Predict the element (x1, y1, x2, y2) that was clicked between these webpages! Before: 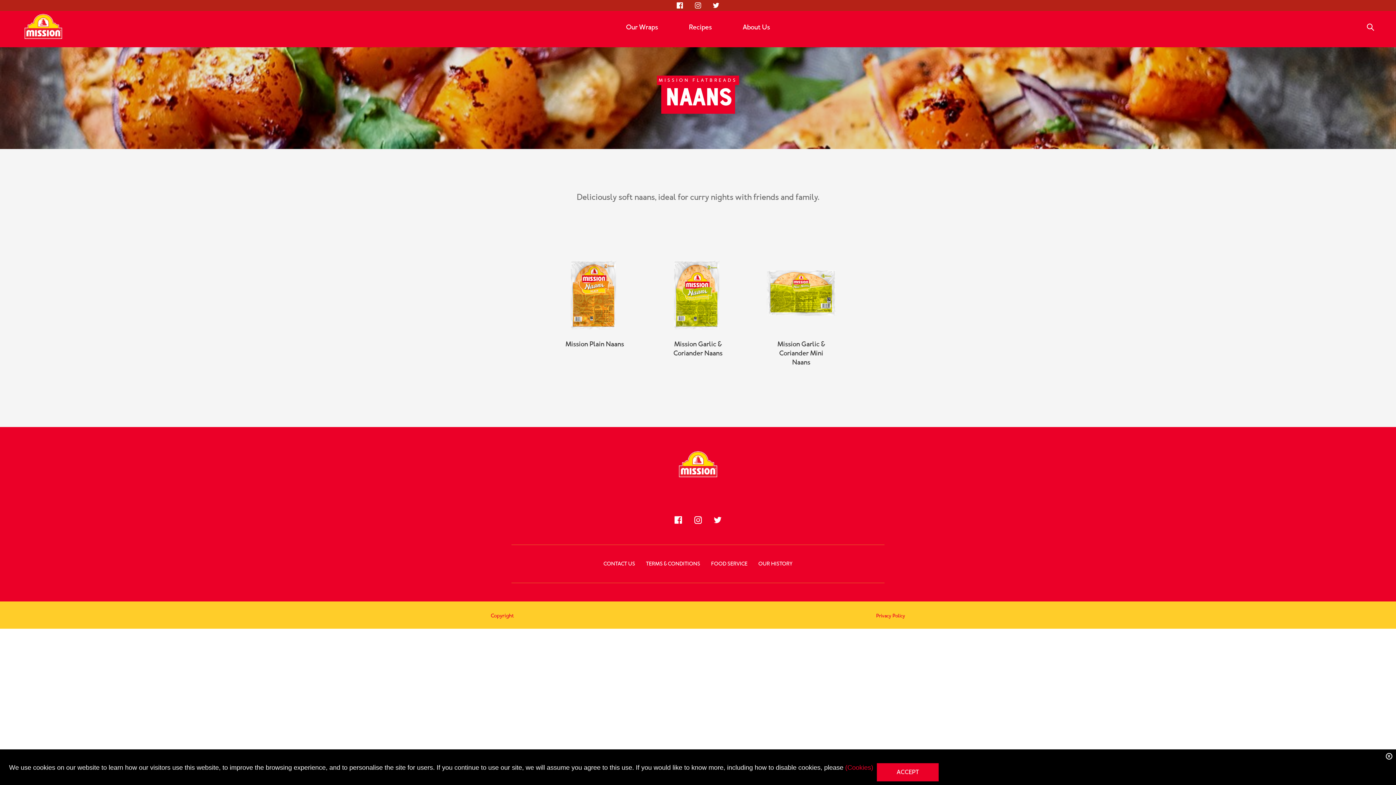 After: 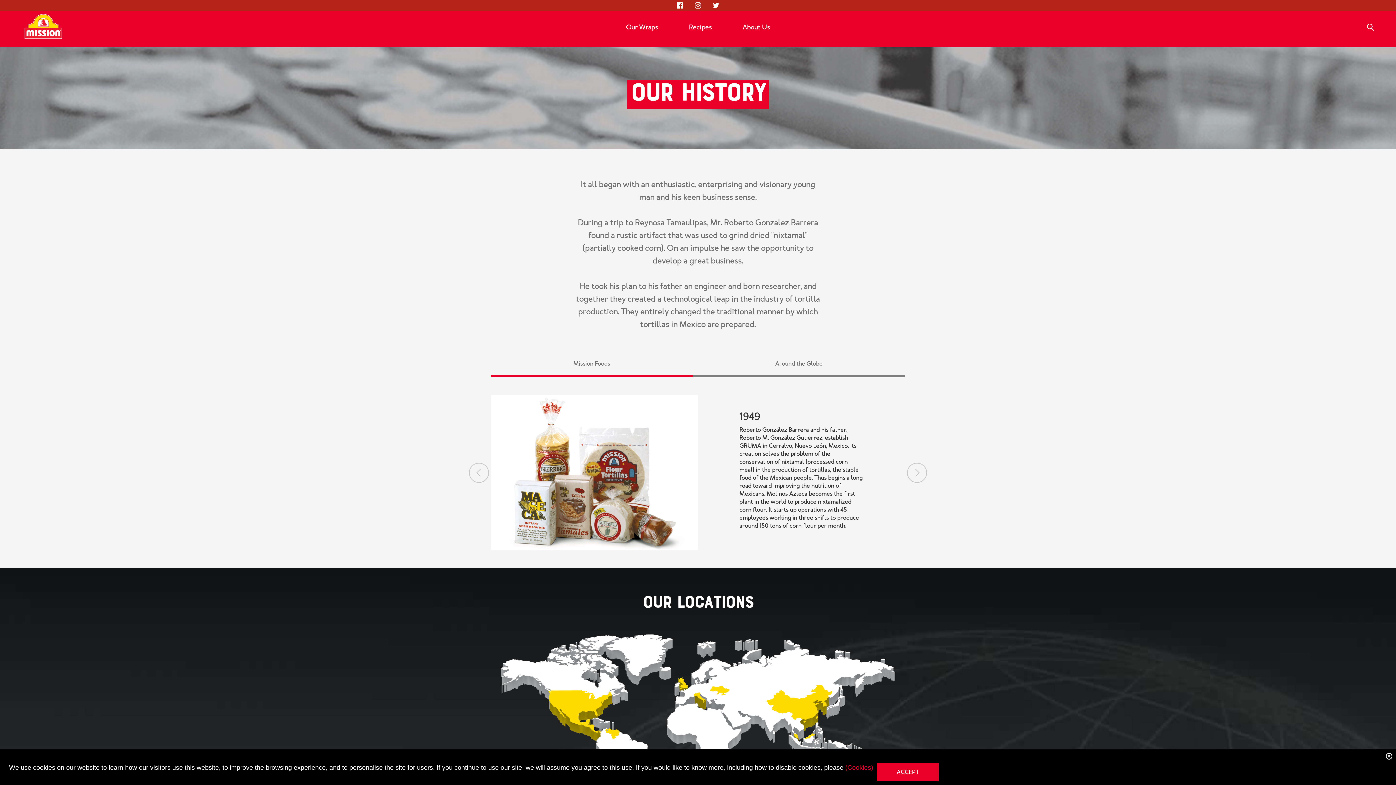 Action: bbox: (758, 560, 792, 567) label: Our History